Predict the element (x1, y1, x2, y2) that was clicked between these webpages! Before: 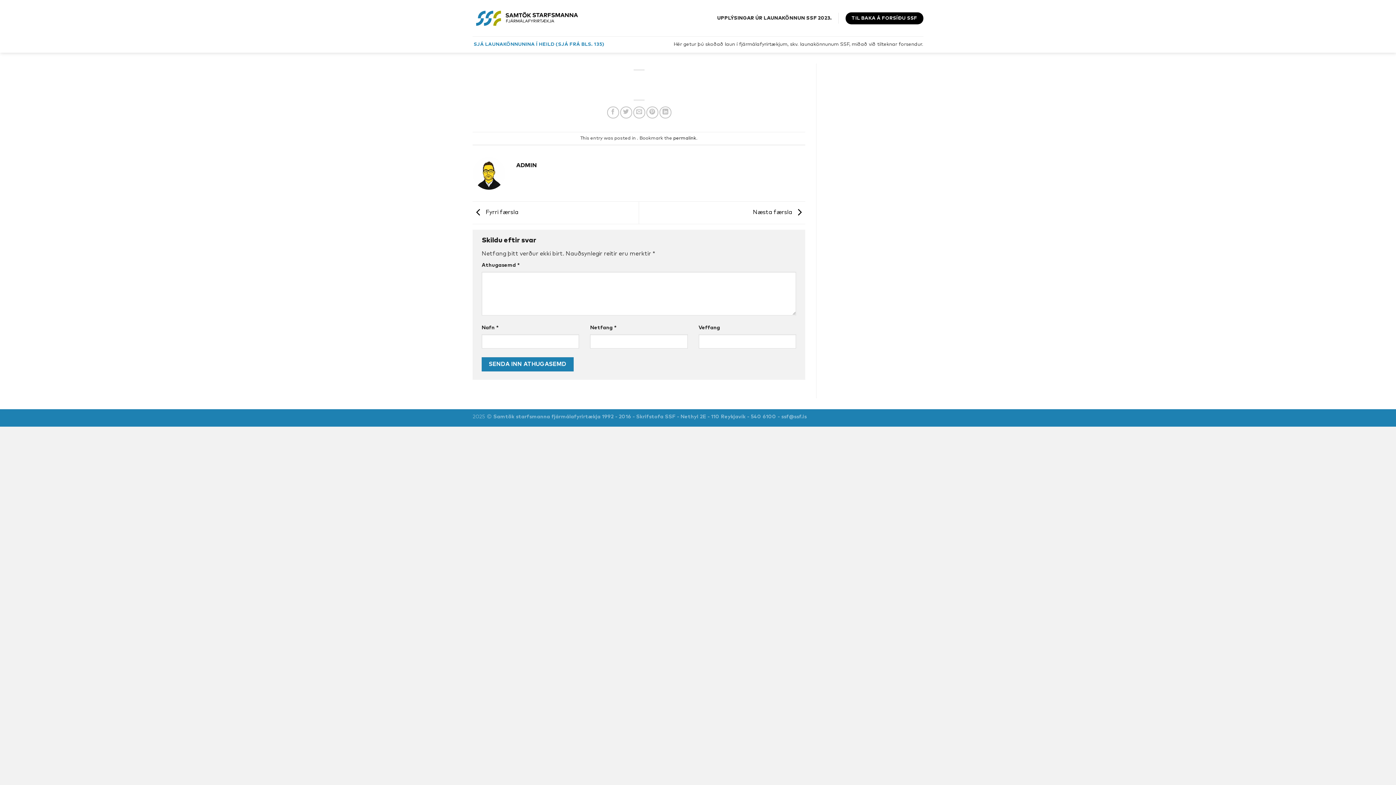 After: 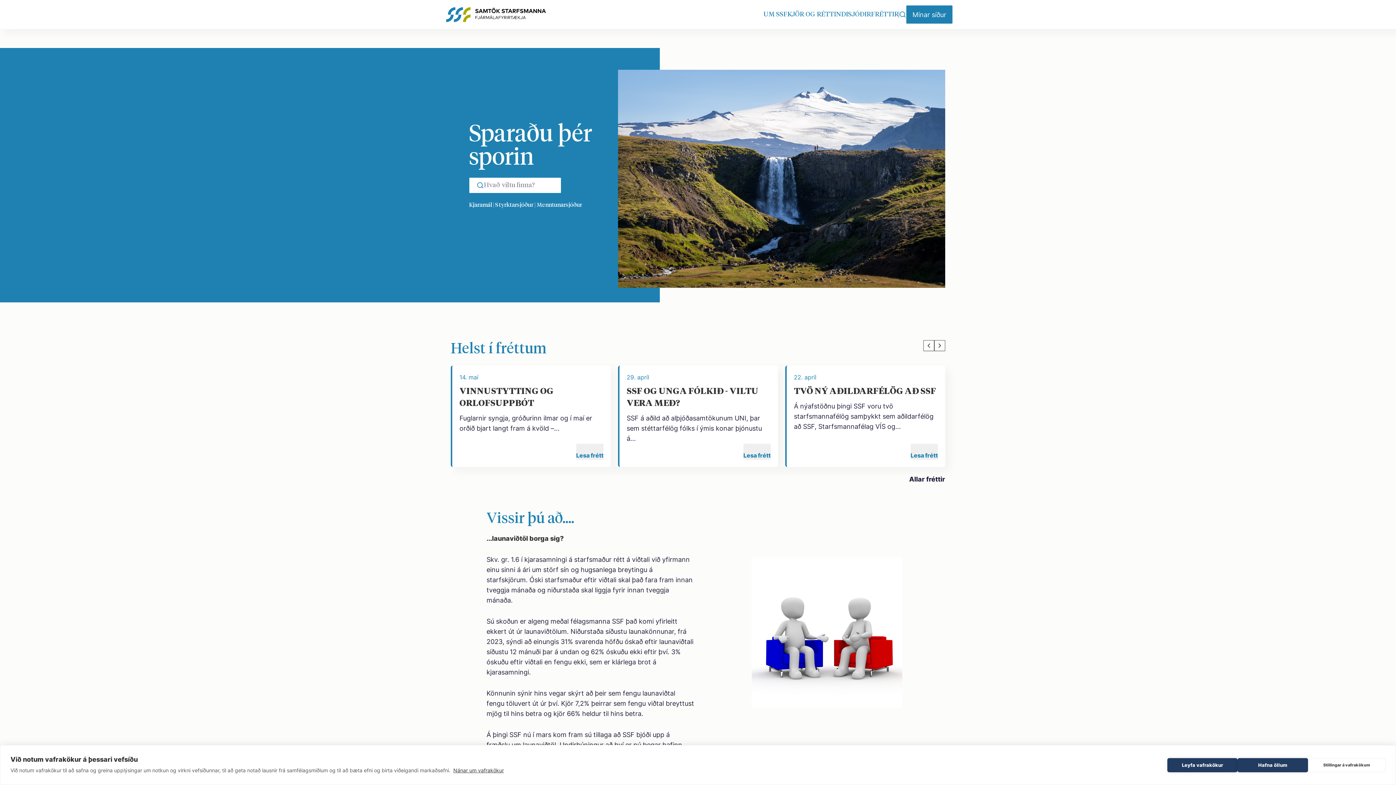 Action: label: TIL BAKA Á FORSÍÐU SSF bbox: (845, 12, 923, 24)